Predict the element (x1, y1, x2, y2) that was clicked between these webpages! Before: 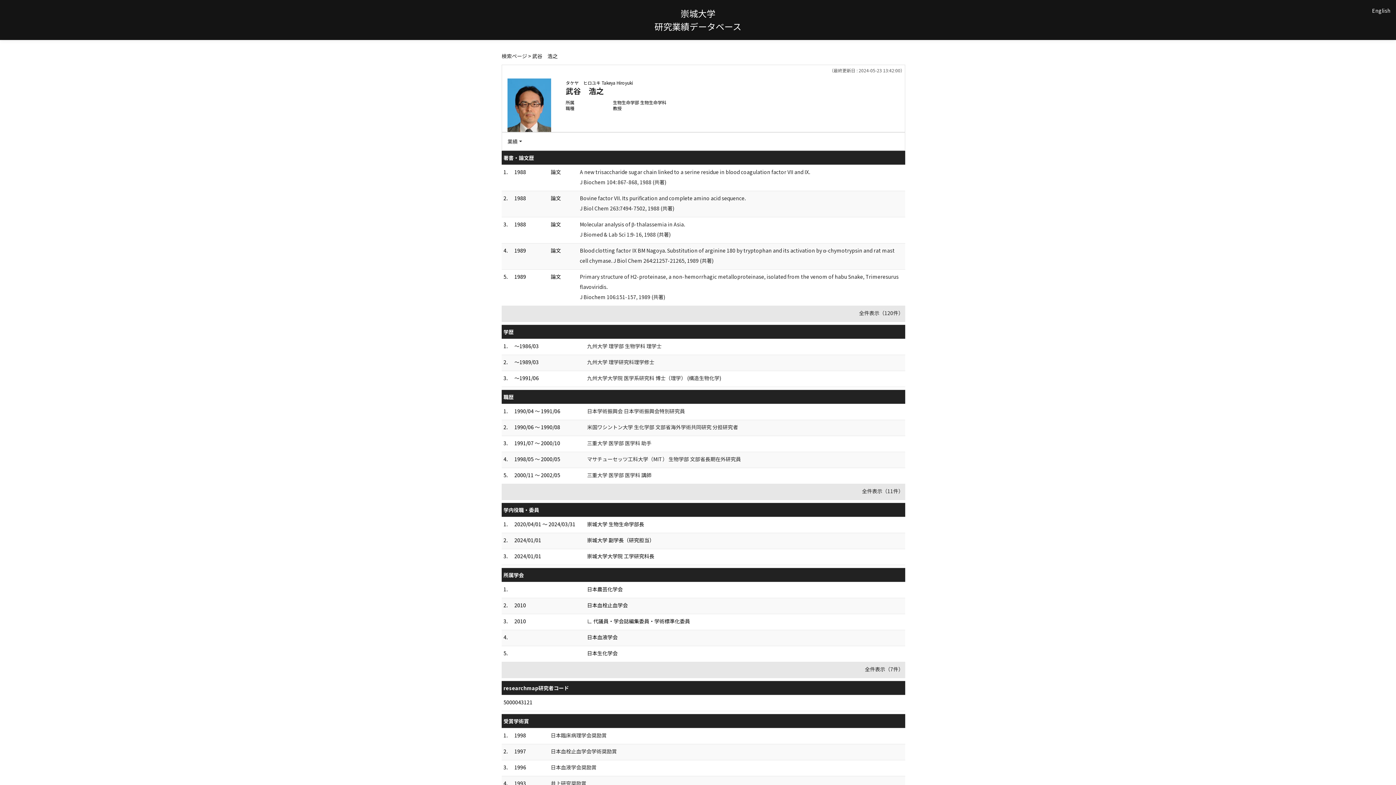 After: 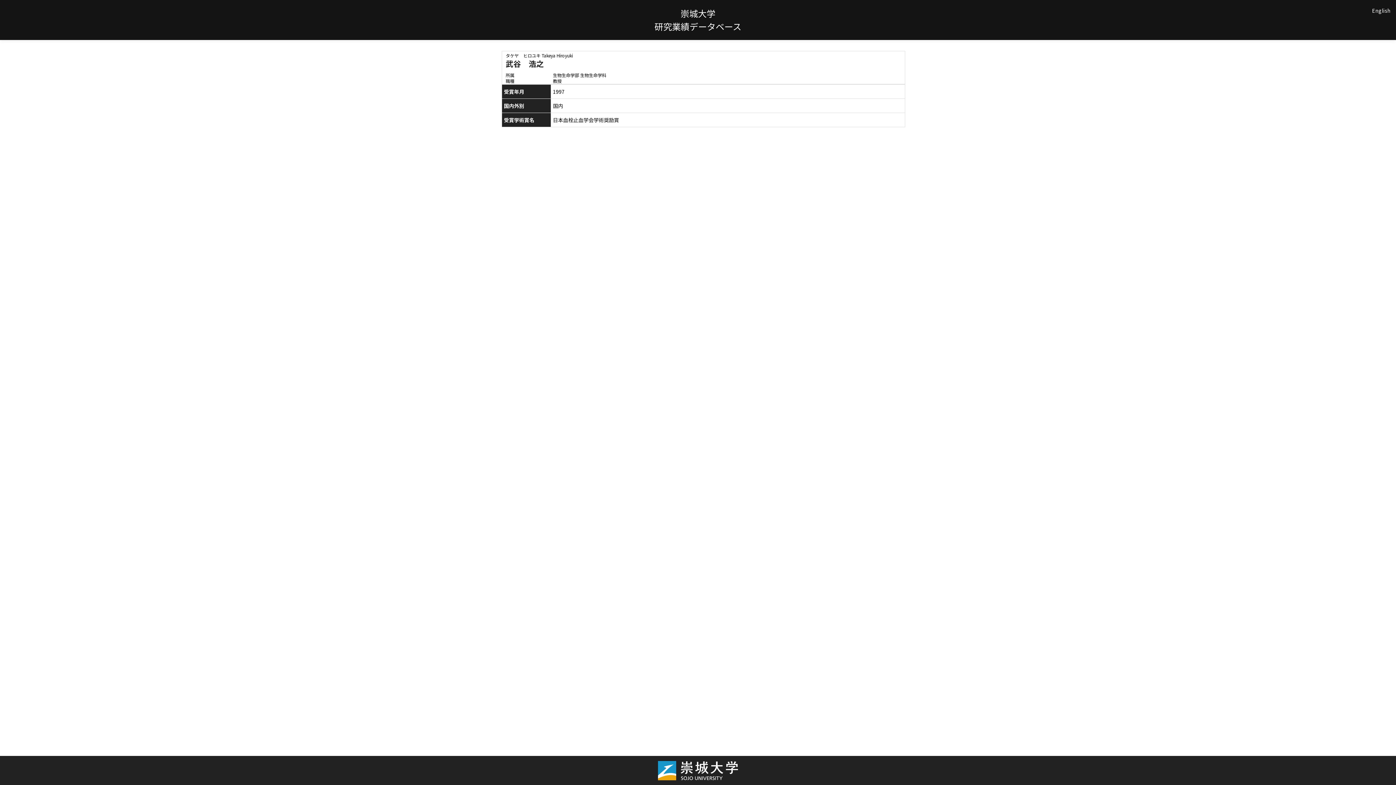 Action: bbox: (550, 747, 617, 755) label: 日本血栓止血学会学術奨励賞